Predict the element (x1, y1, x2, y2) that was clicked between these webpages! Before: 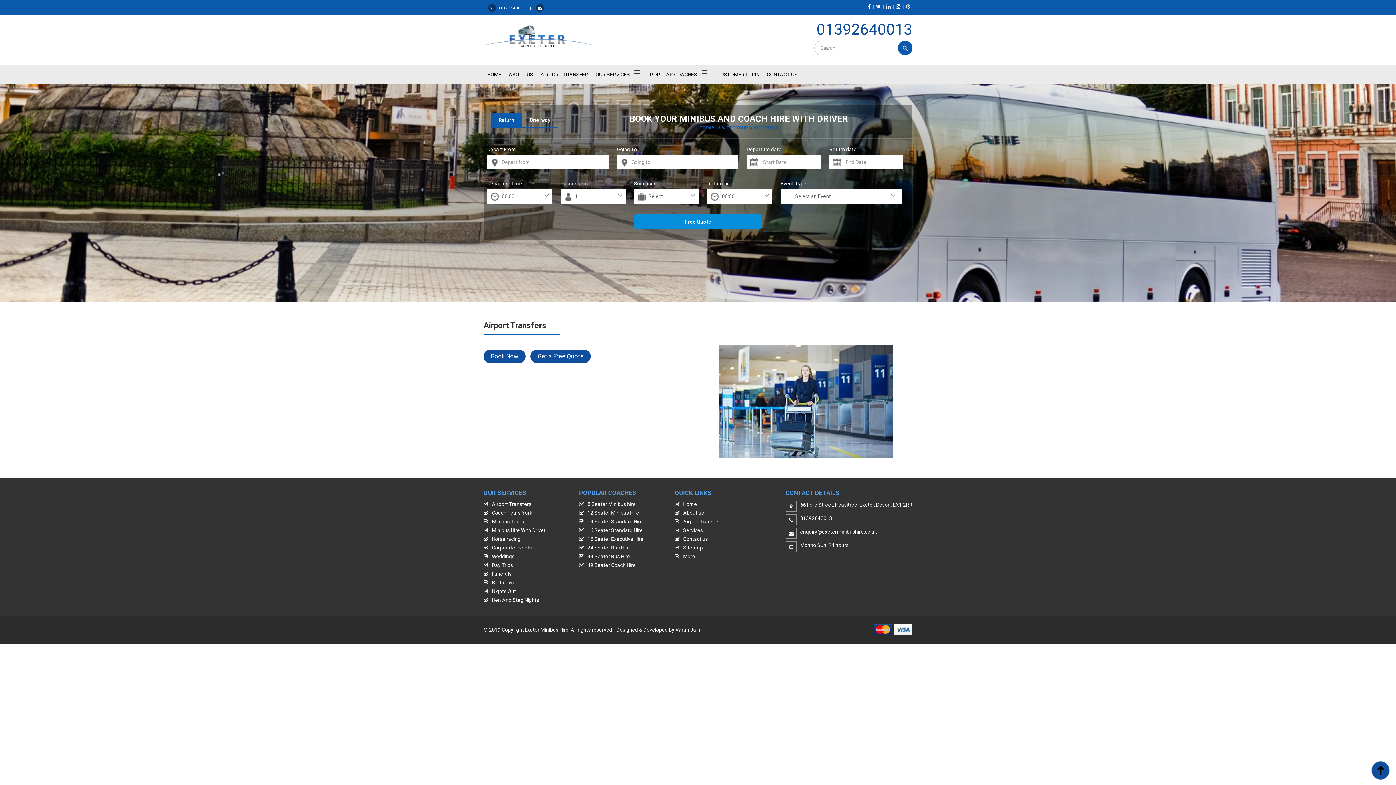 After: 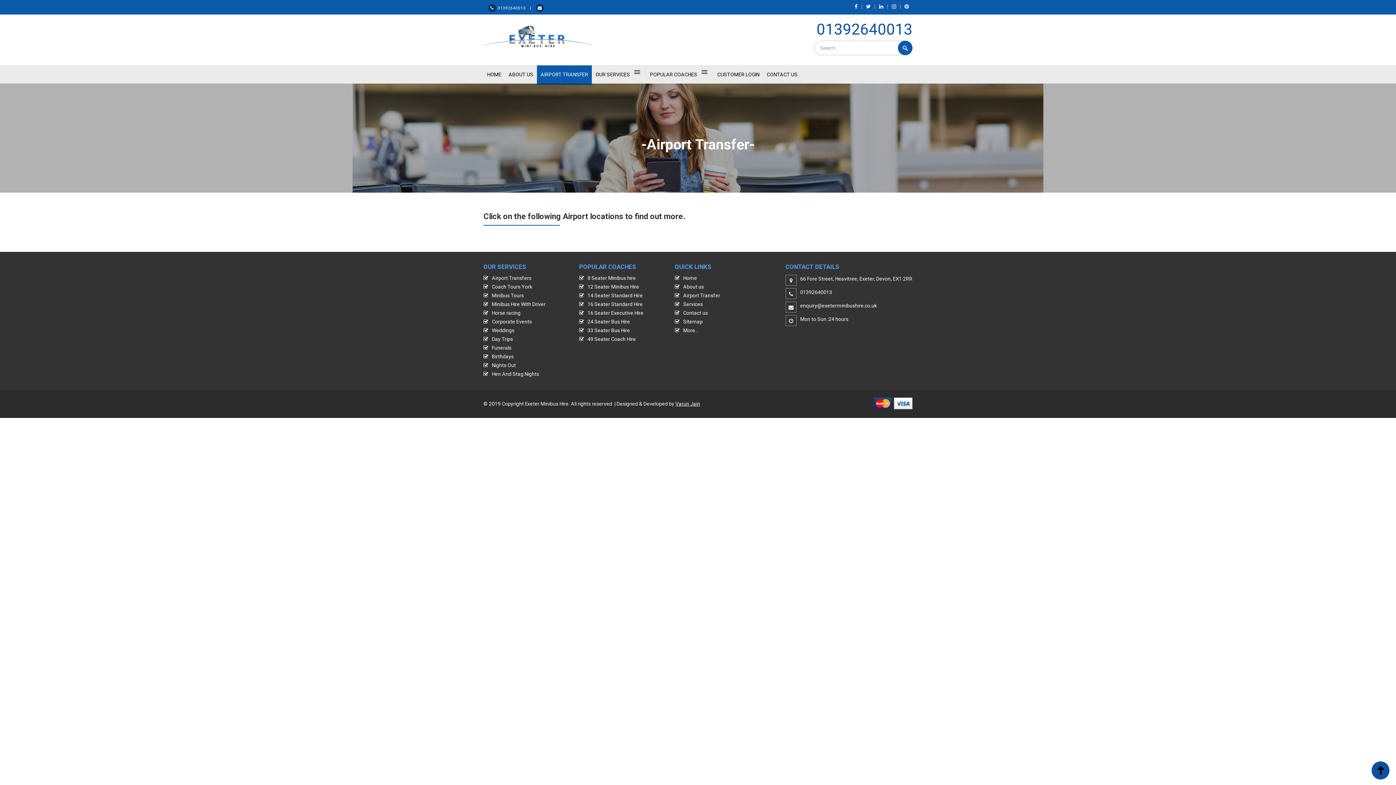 Action: bbox: (537, 65, 592, 83) label: AIRPORT TRANSFER